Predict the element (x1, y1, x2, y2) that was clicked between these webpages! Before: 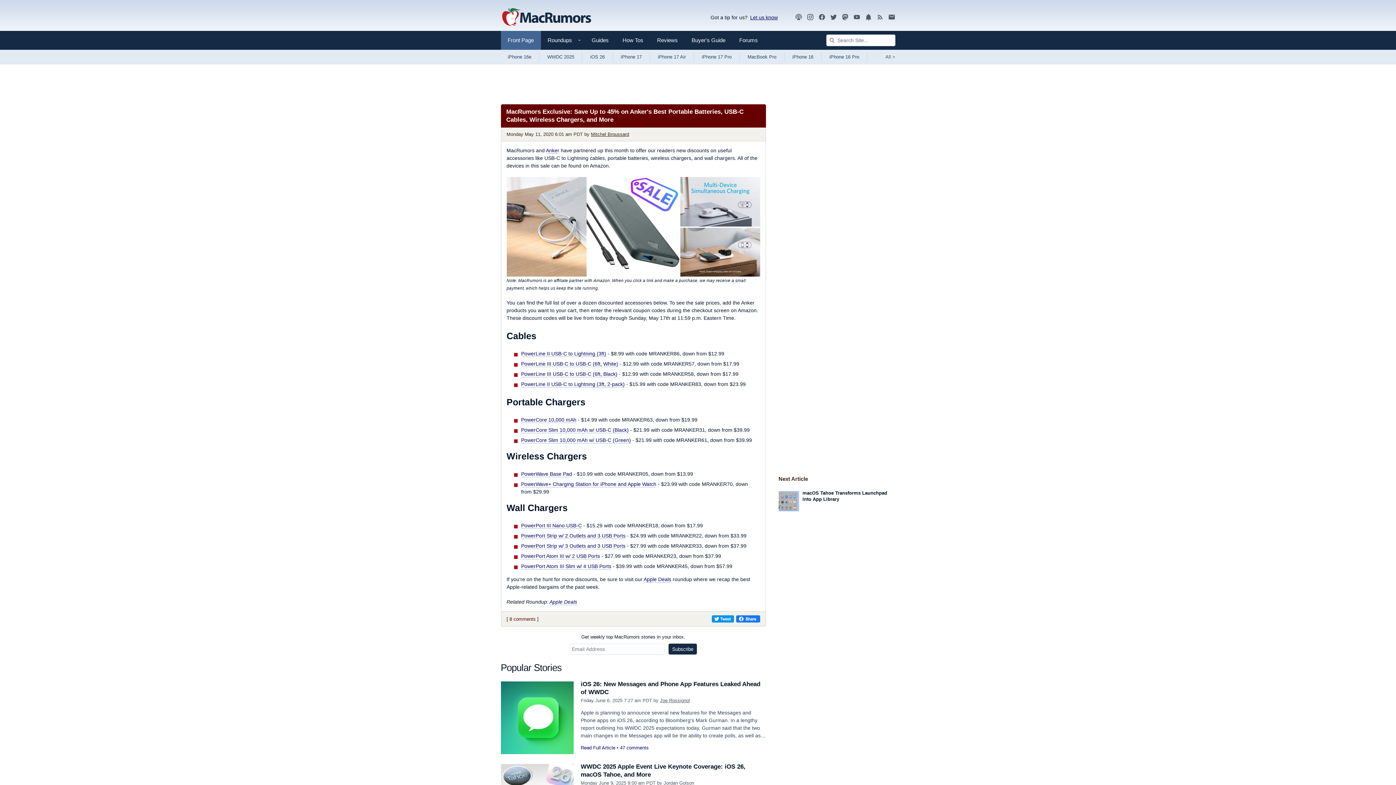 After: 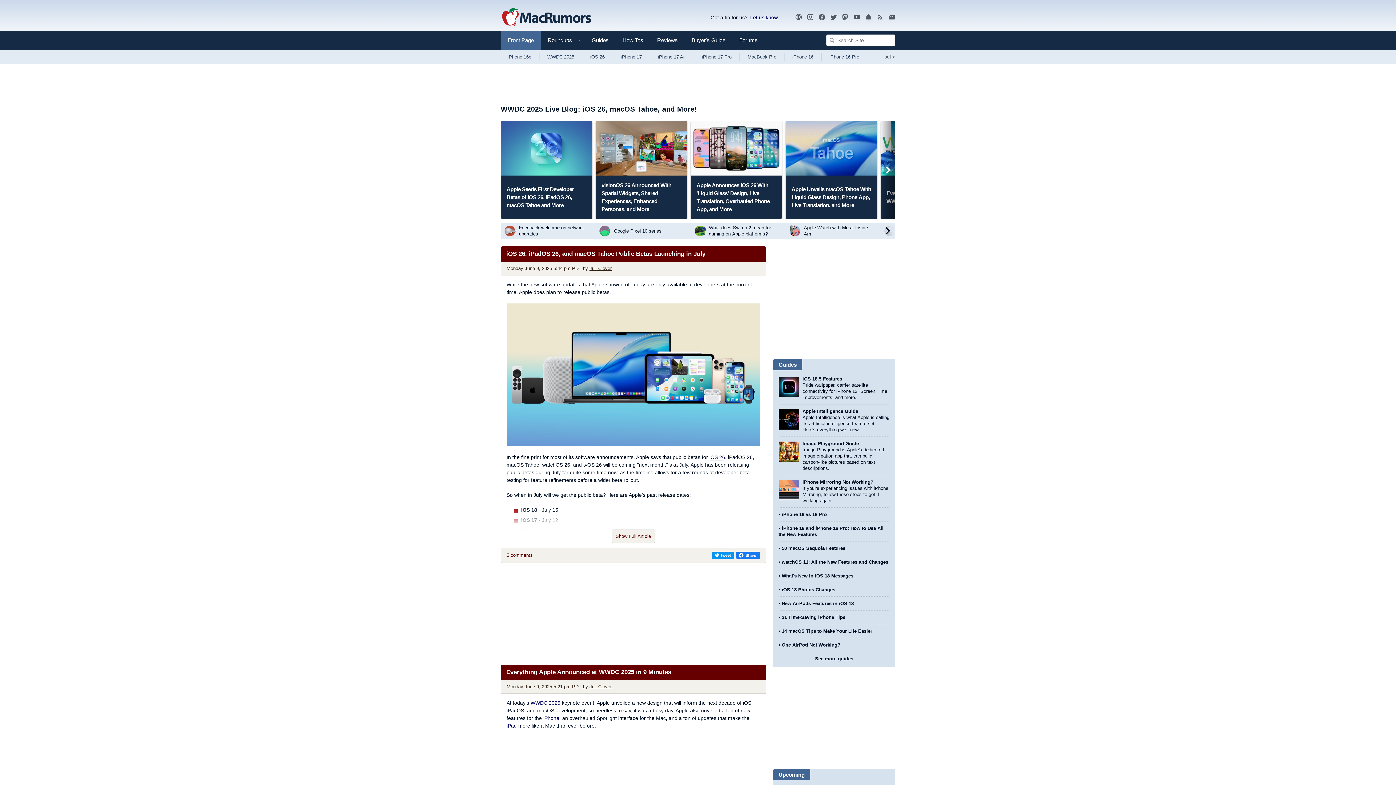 Action: bbox: (500, 30, 540, 49) label: Front Page